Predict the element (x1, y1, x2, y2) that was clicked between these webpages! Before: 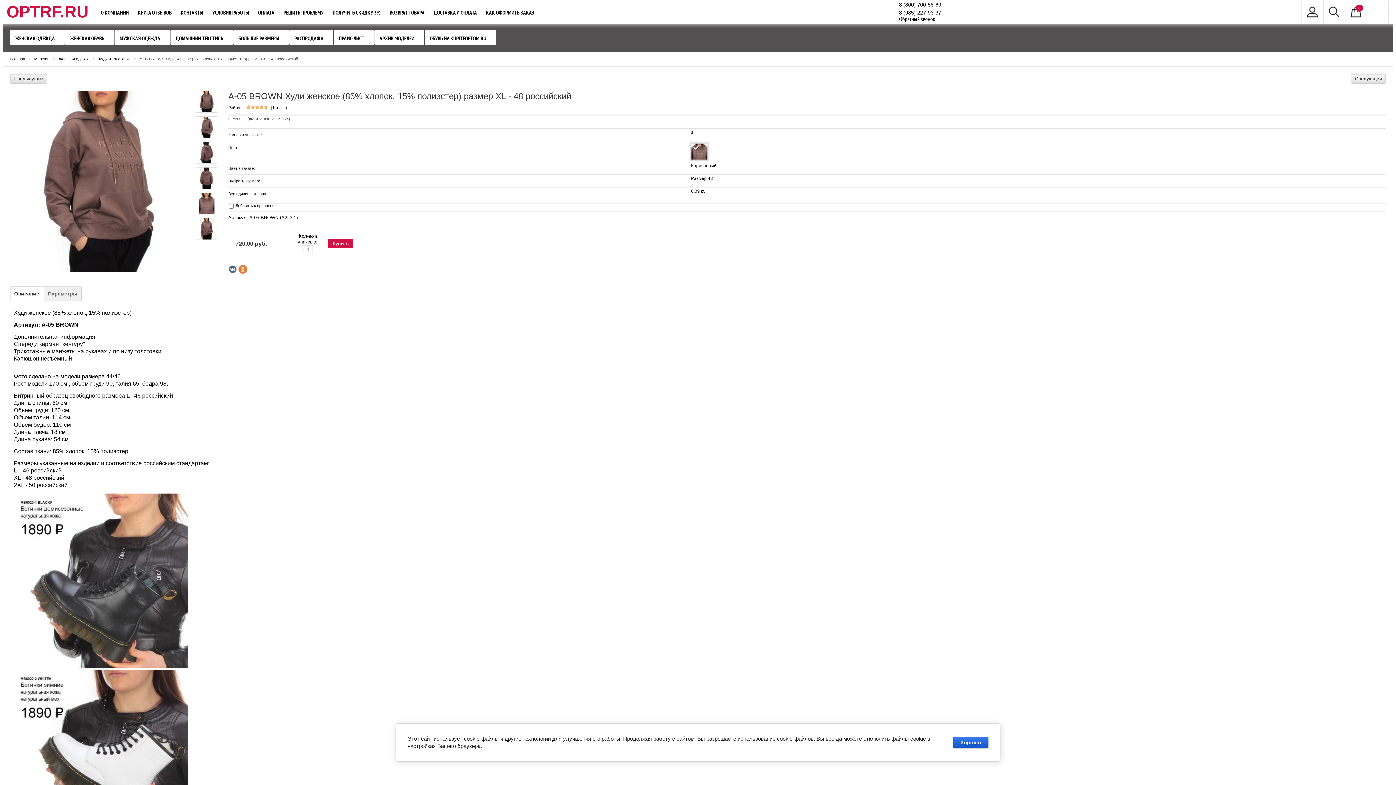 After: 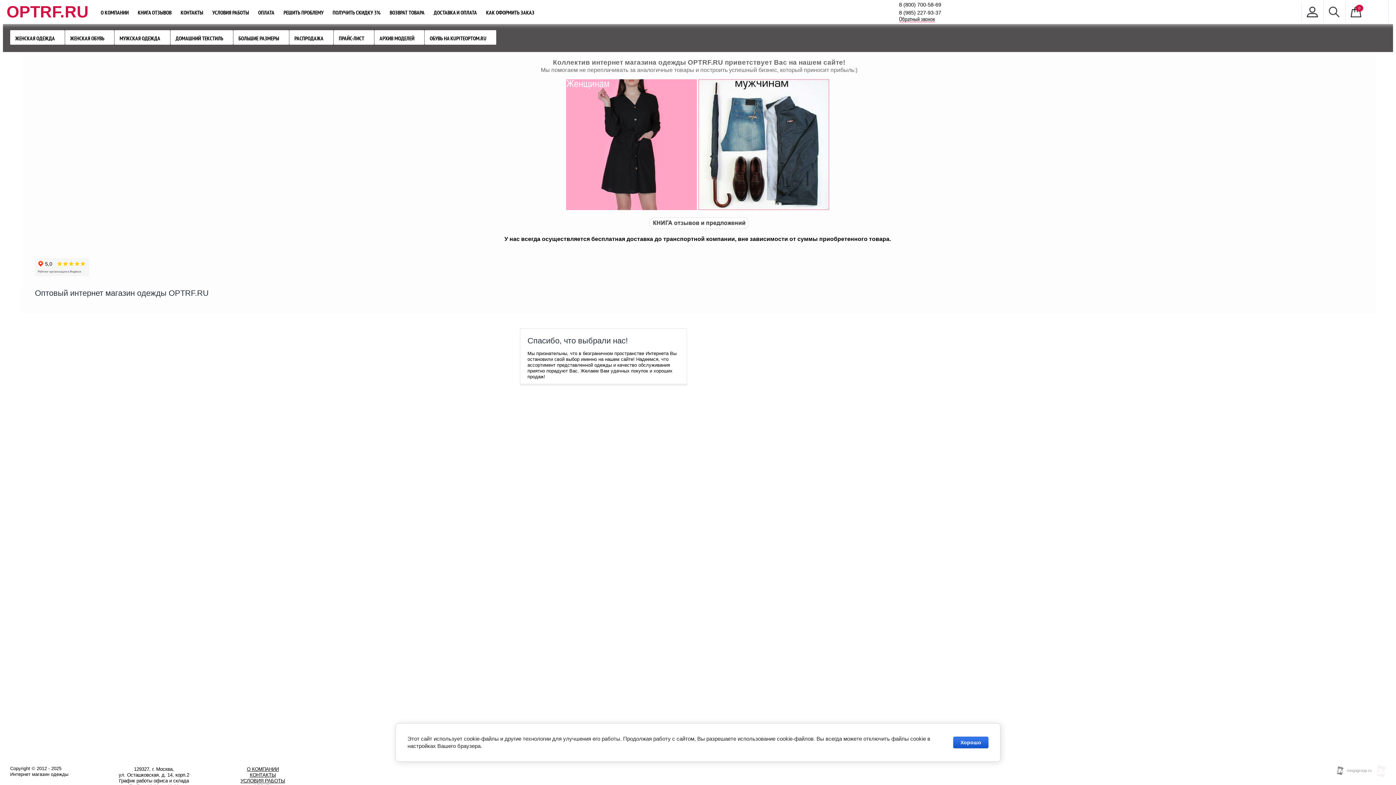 Action: bbox: (6, 2, 88, 21) label: OPTRF.RU